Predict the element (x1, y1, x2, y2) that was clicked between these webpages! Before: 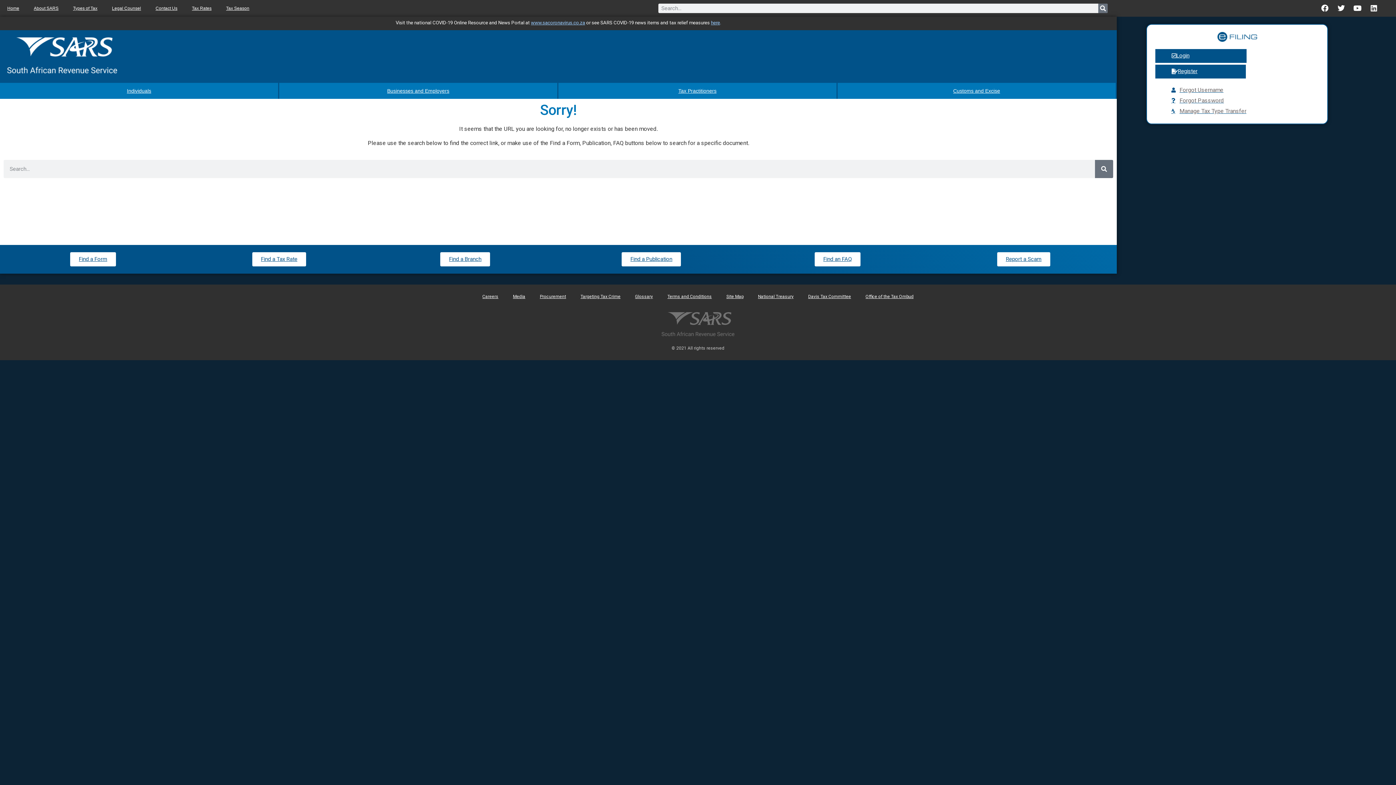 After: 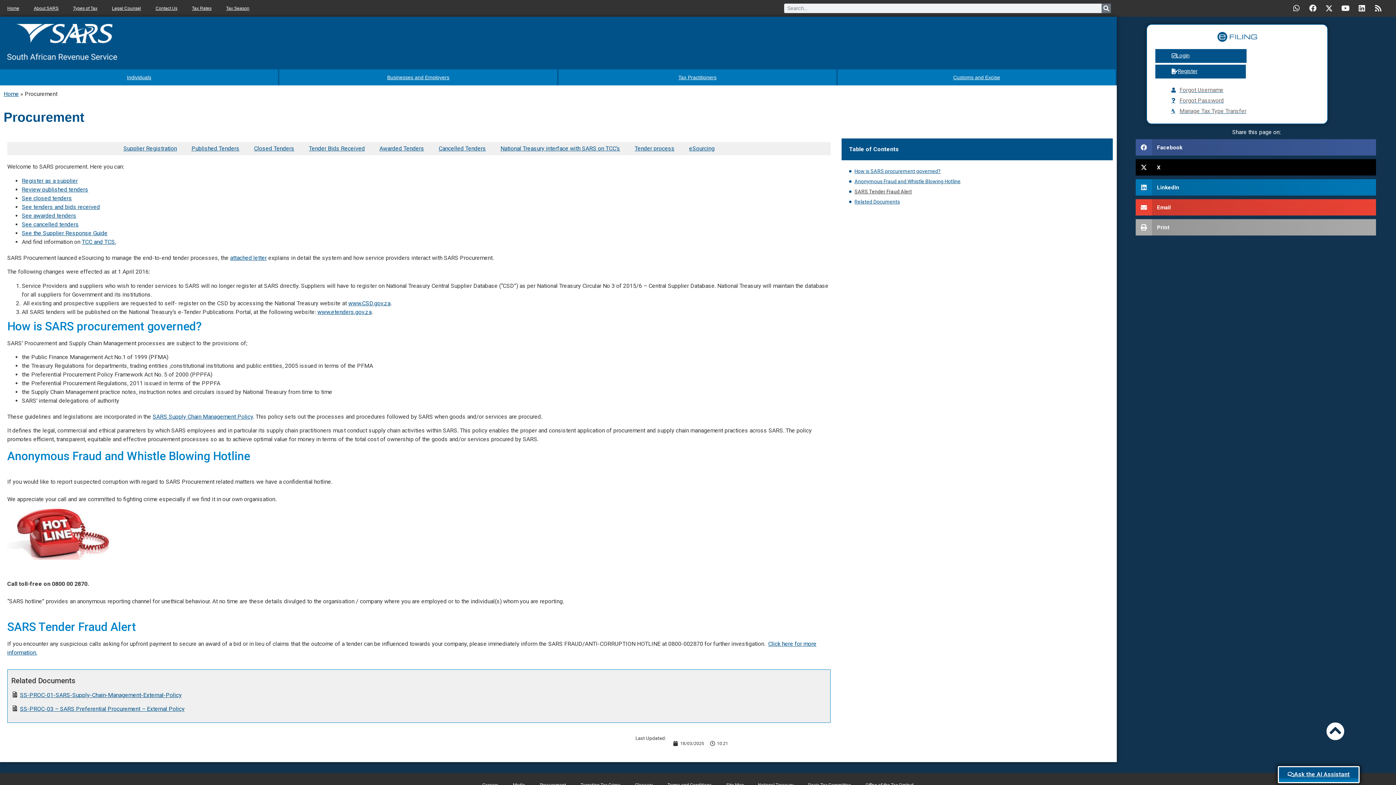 Action: bbox: (532, 288, 573, 305) label: Procurement